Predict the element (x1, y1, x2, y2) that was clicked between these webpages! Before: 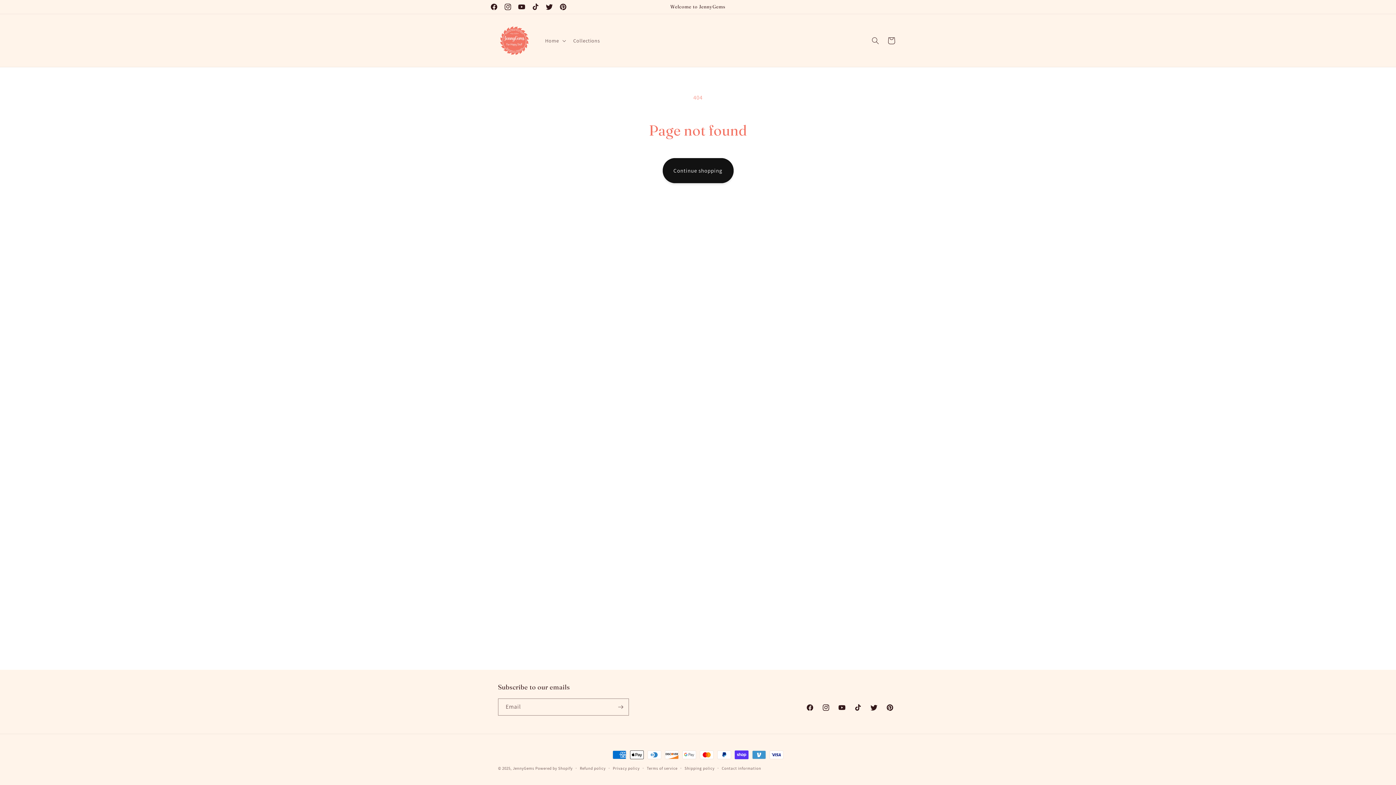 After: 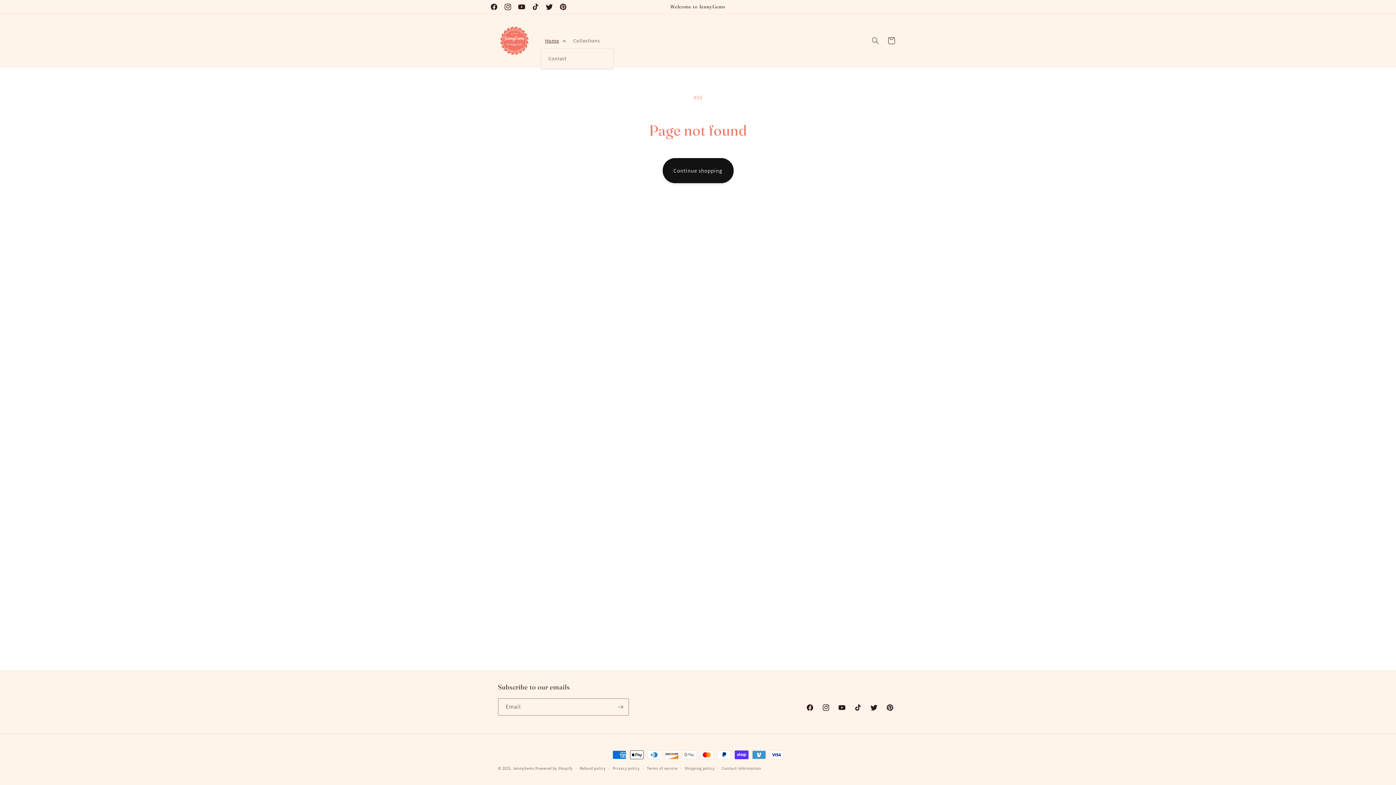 Action: bbox: (540, 32, 569, 48) label: Home